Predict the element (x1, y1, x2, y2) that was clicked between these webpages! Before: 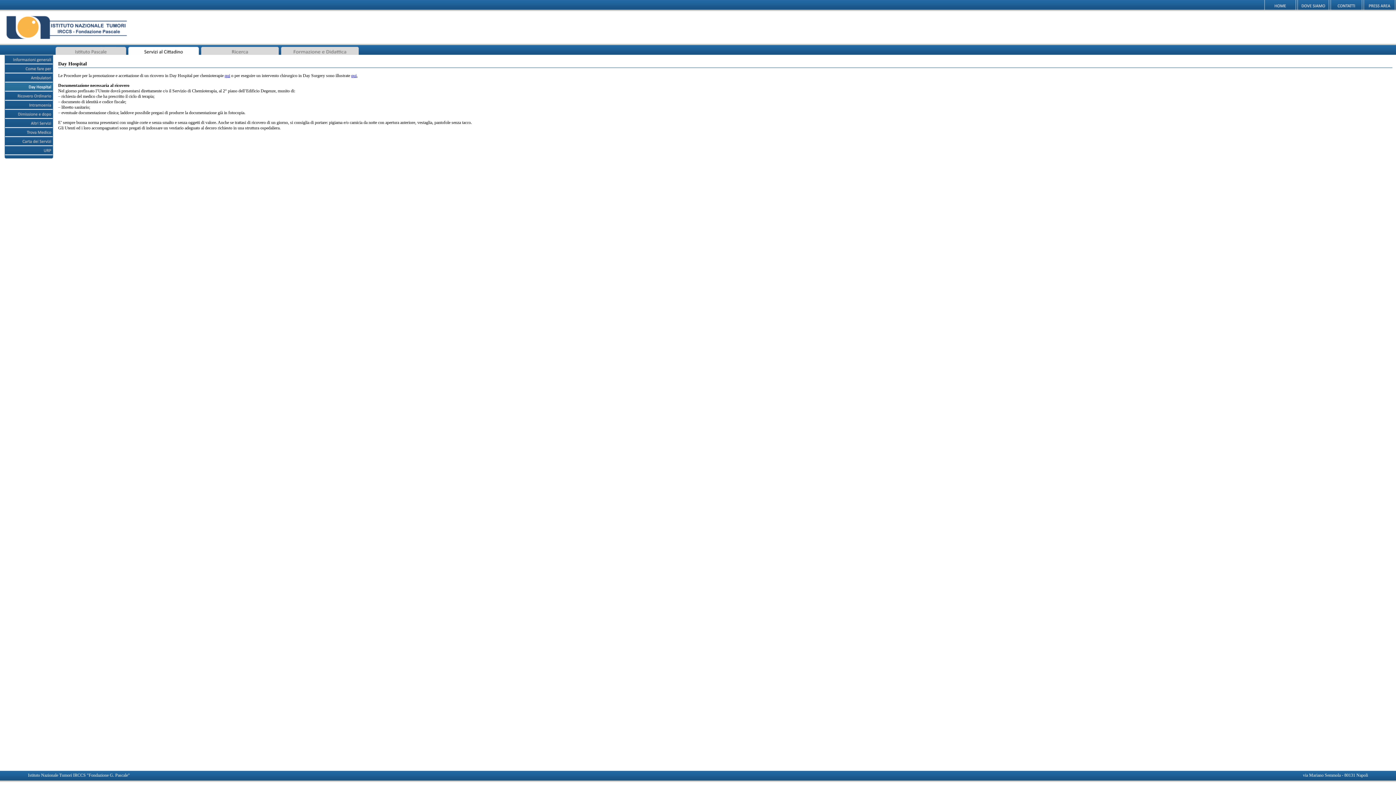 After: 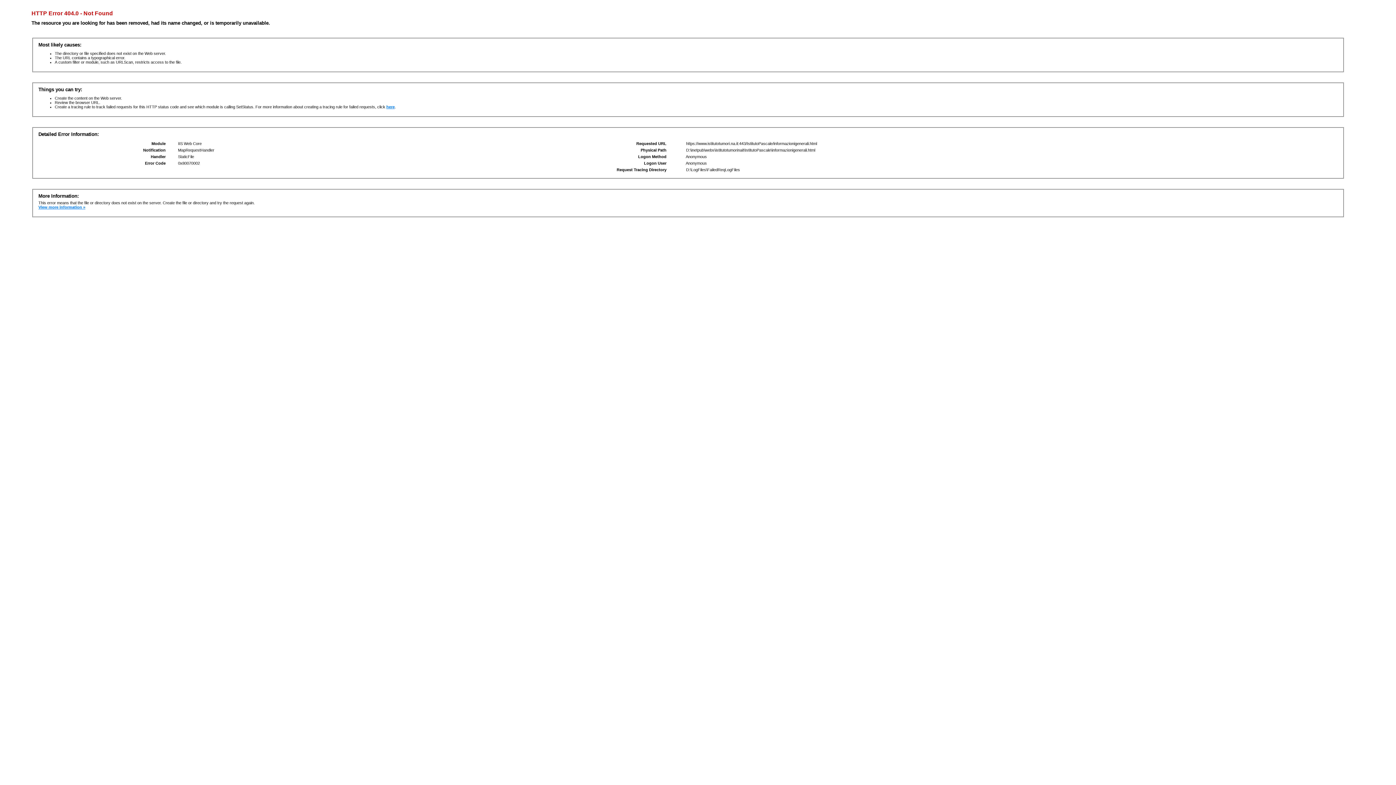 Action: bbox: (54, 51, 127, 55)